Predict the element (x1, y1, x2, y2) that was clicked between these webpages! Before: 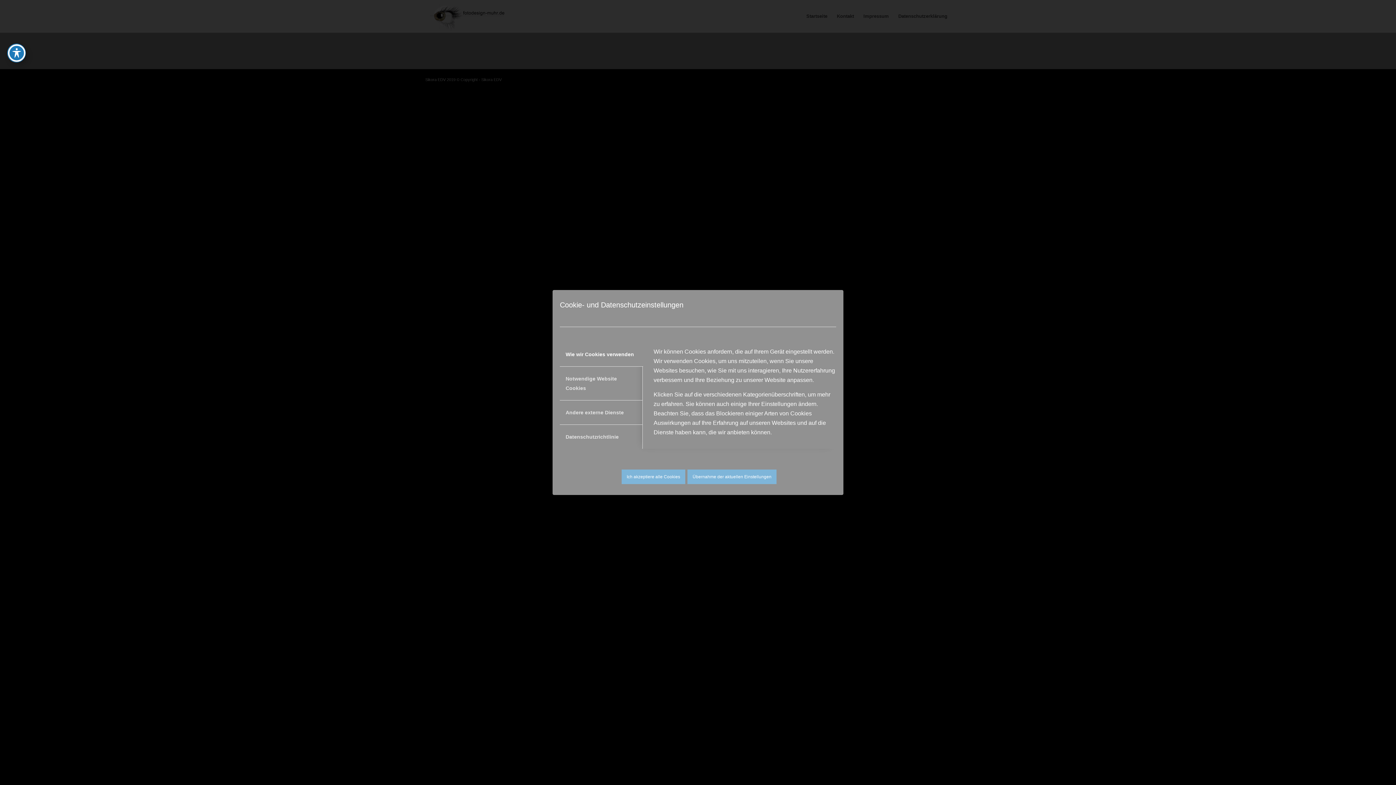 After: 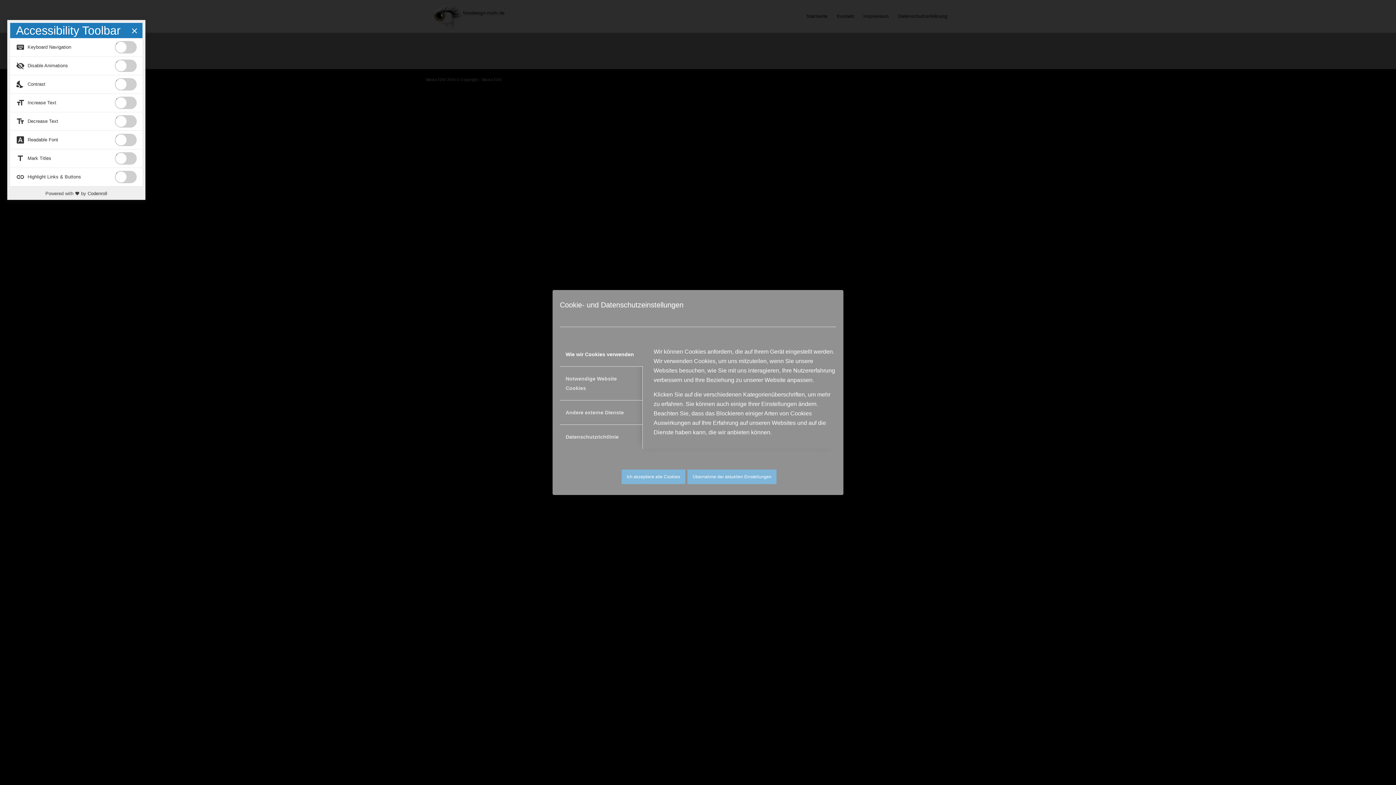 Action: label: Toggle Accessibility Toolbar bbox: (7, 44, 25, 61)